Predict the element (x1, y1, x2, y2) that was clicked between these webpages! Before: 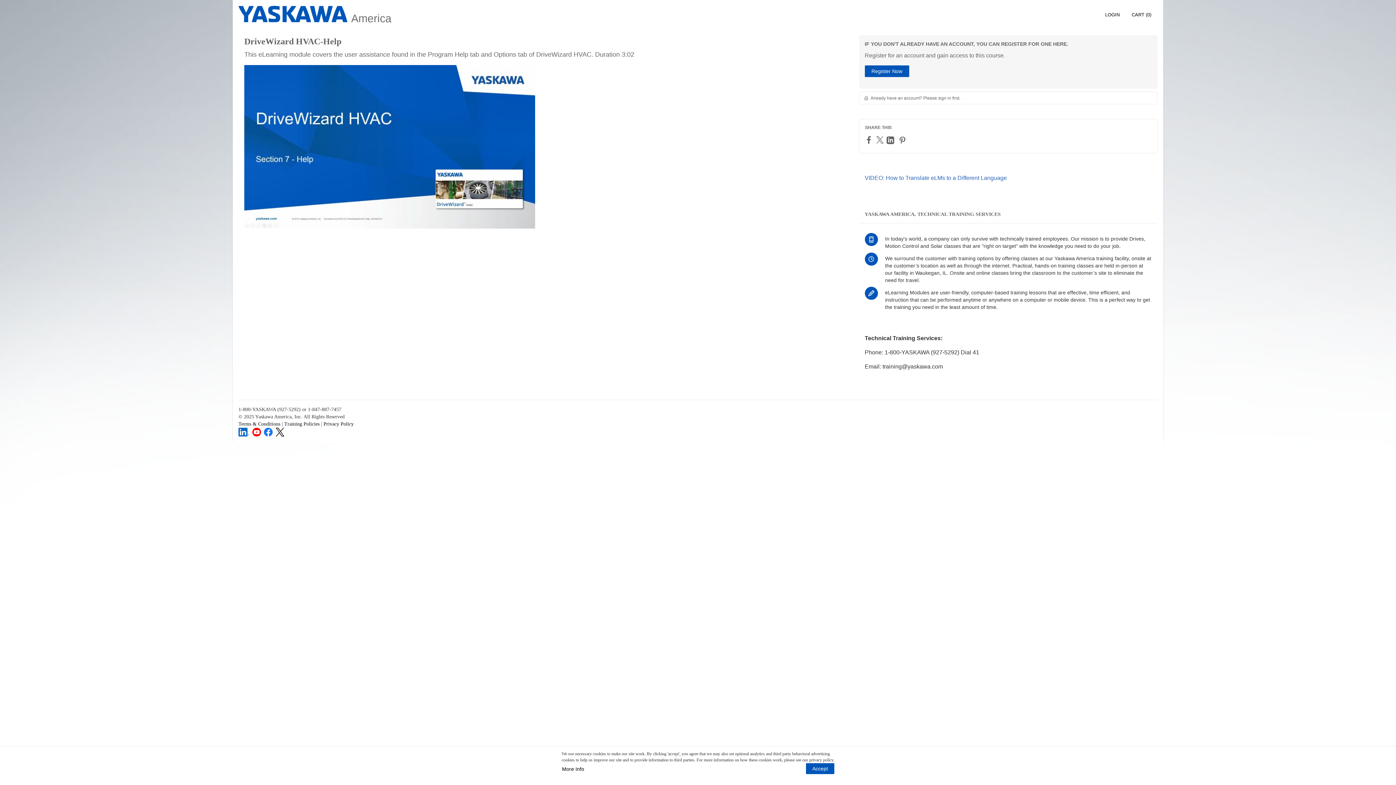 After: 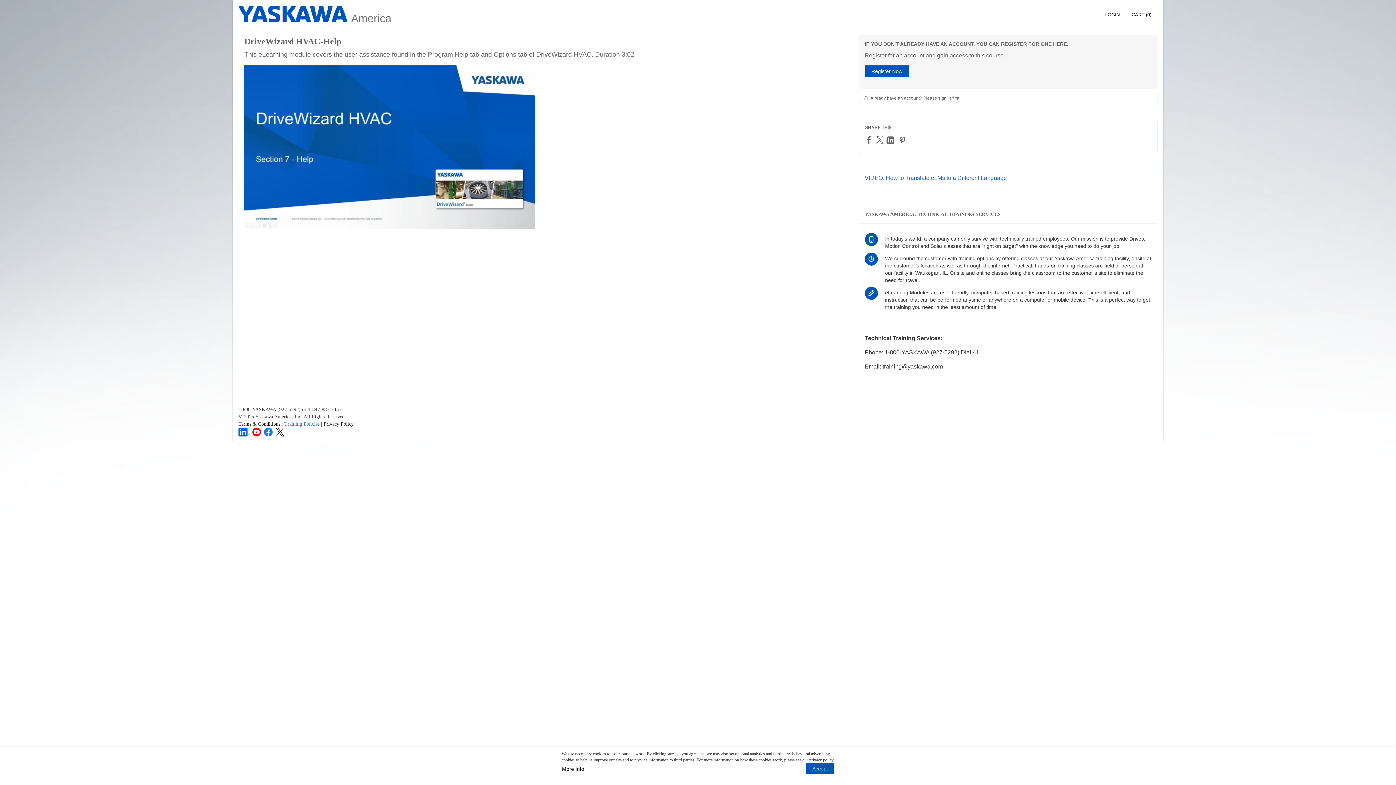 Action: bbox: (284, 421, 319, 426) label: Training Policies